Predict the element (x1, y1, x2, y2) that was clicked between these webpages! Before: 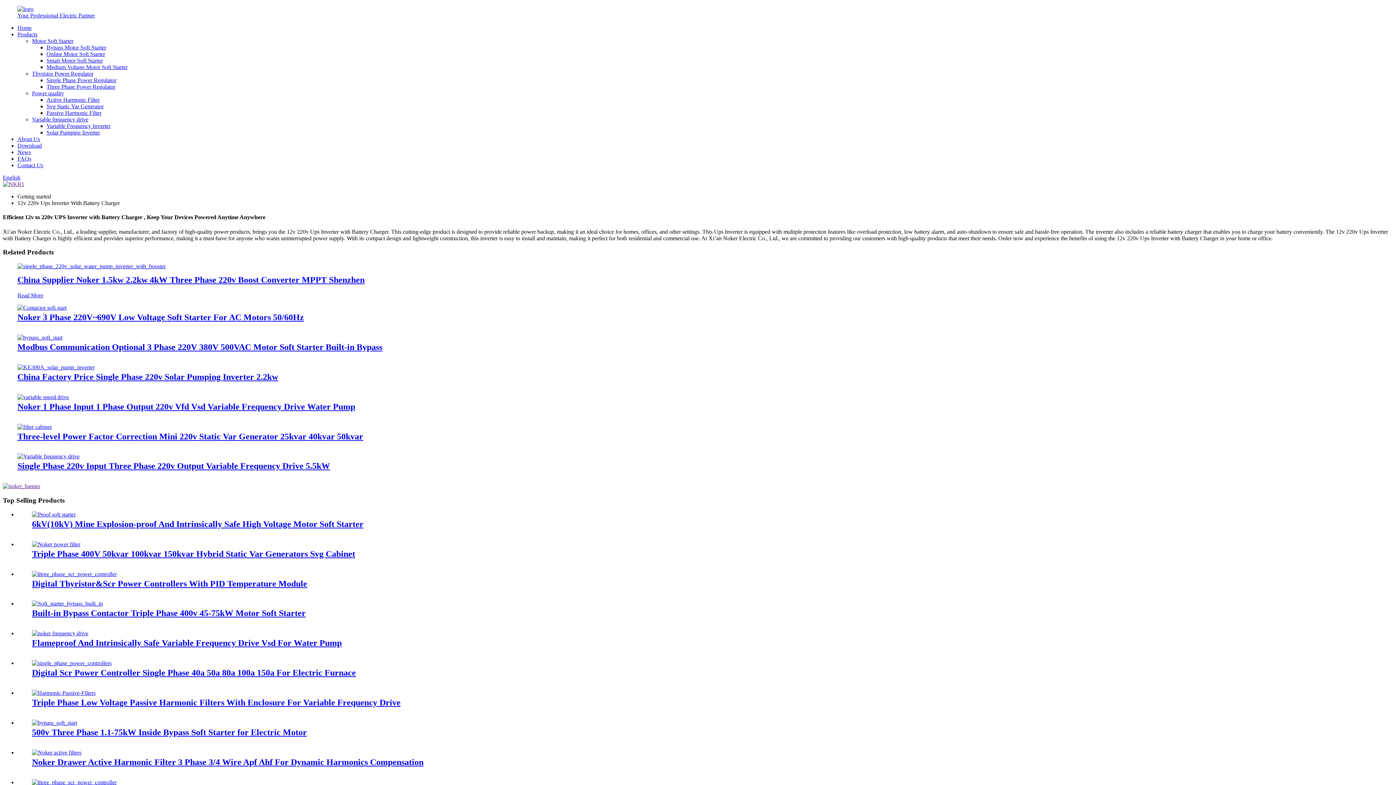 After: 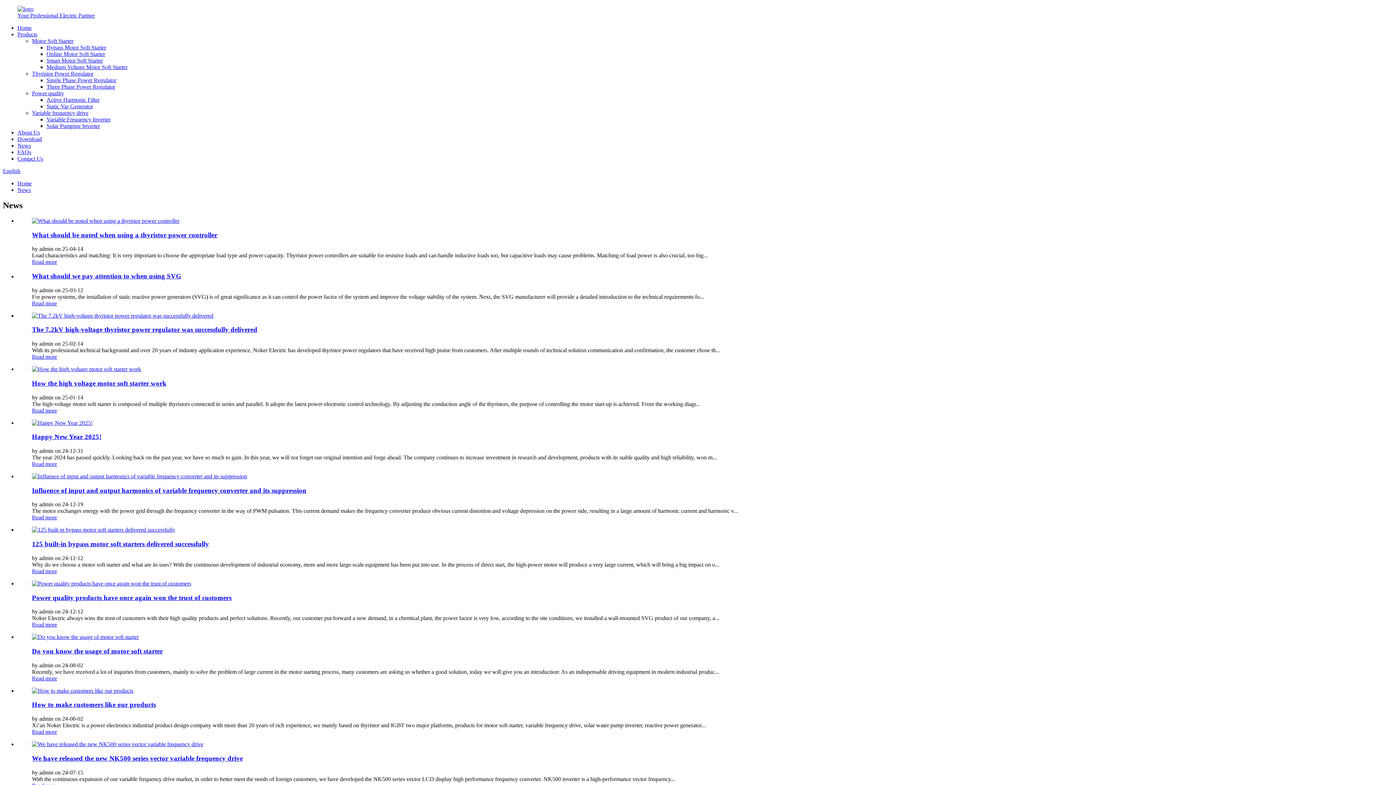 Action: bbox: (17, 149, 30, 155) label: News